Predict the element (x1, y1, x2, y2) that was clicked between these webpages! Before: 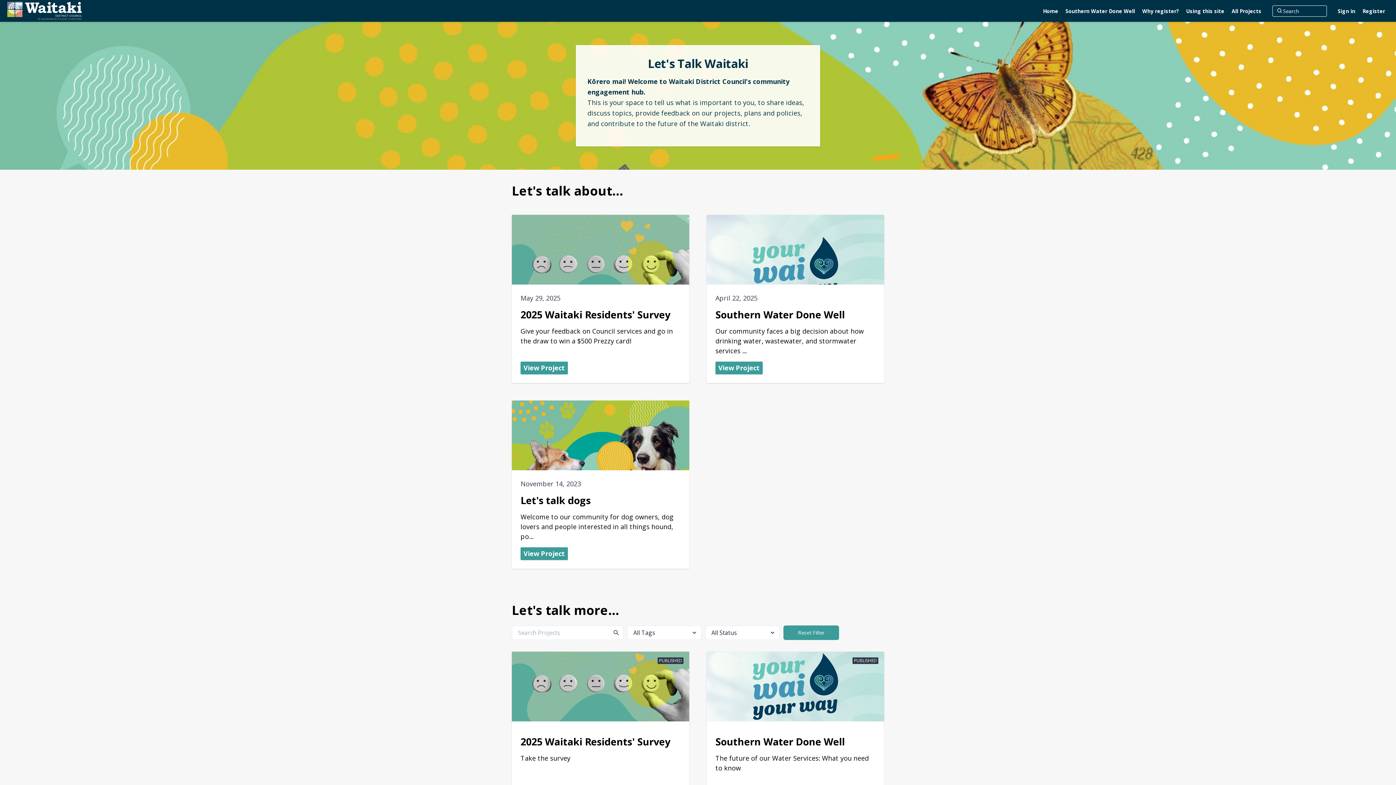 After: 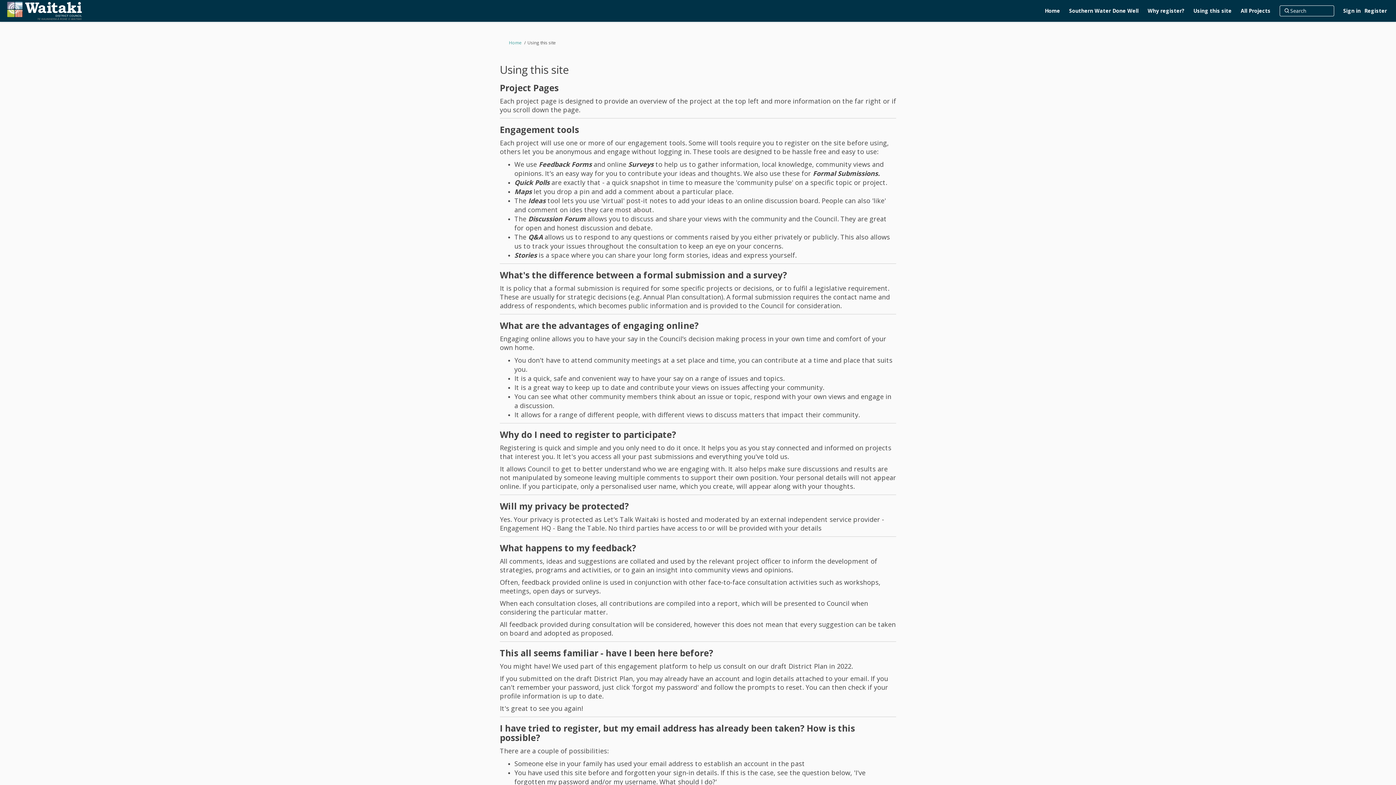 Action: bbox: (1184, 5, 1226, 16) label: Using this site